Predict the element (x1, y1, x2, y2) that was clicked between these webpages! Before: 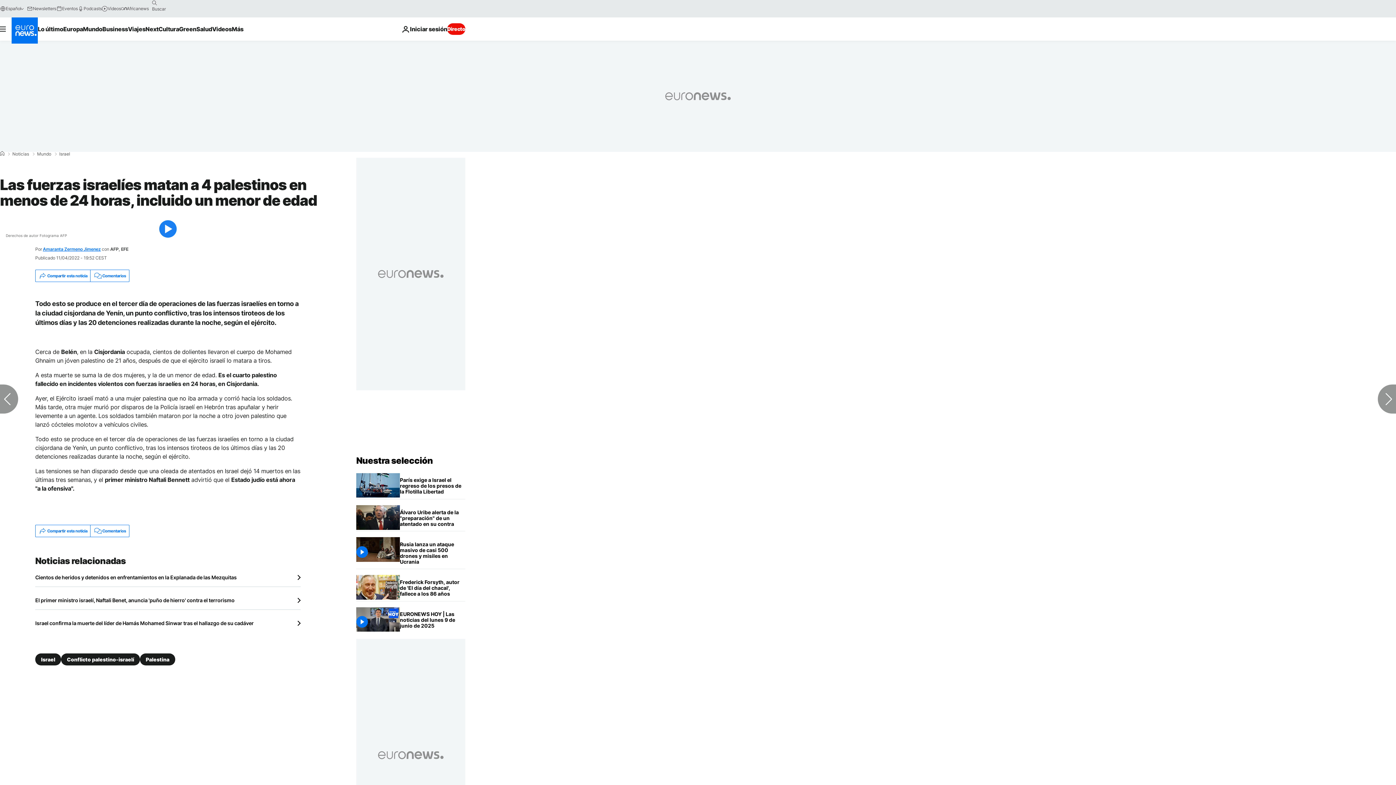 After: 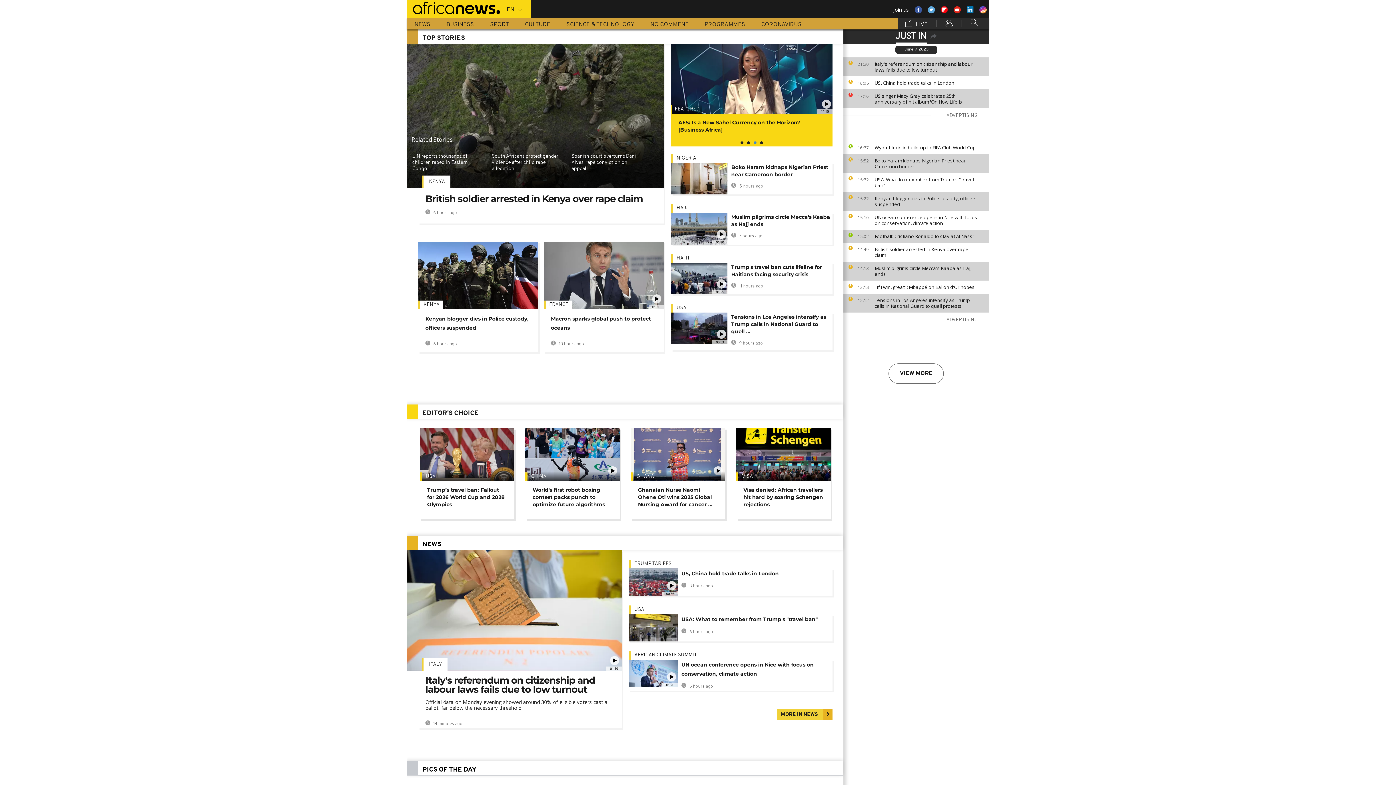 Action: label: Africanews bbox: (120, 5, 148, 11)